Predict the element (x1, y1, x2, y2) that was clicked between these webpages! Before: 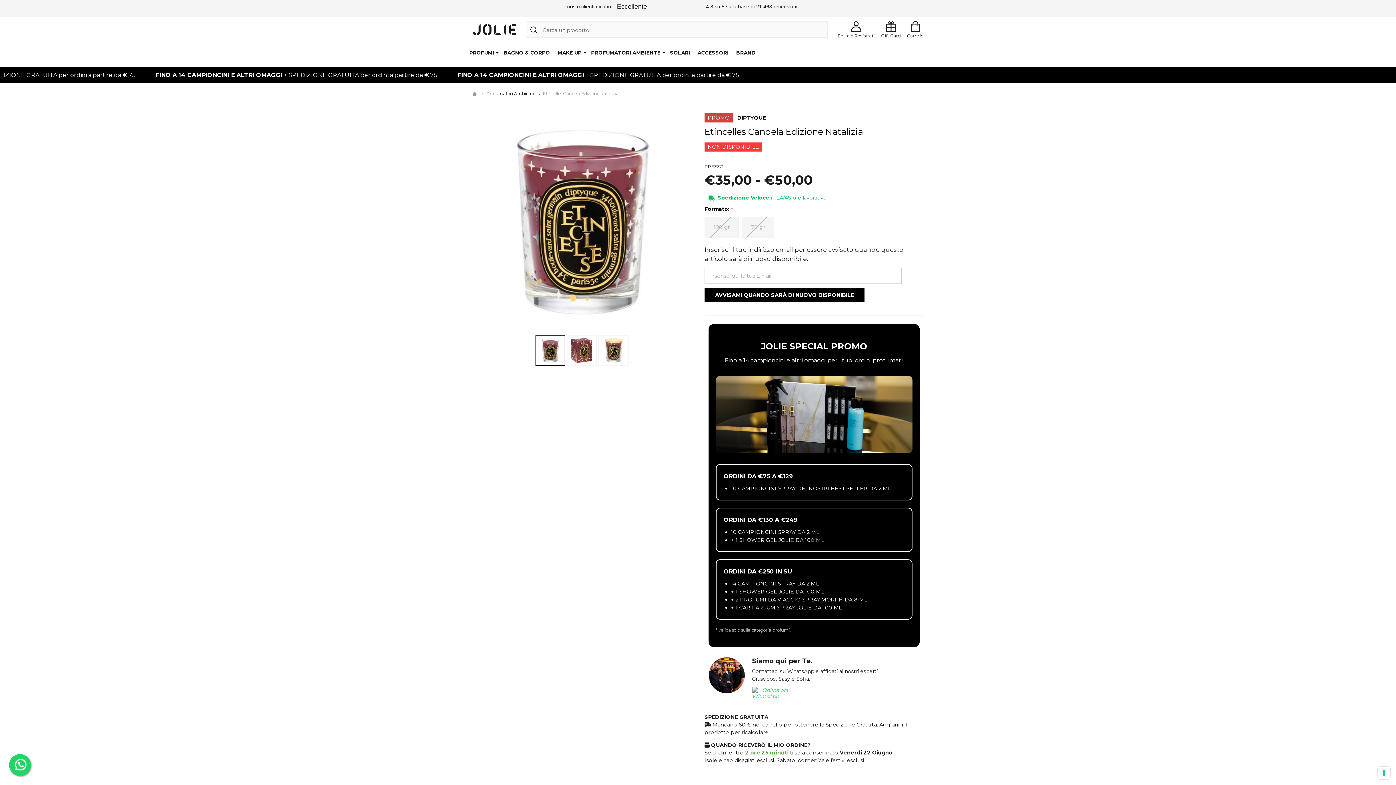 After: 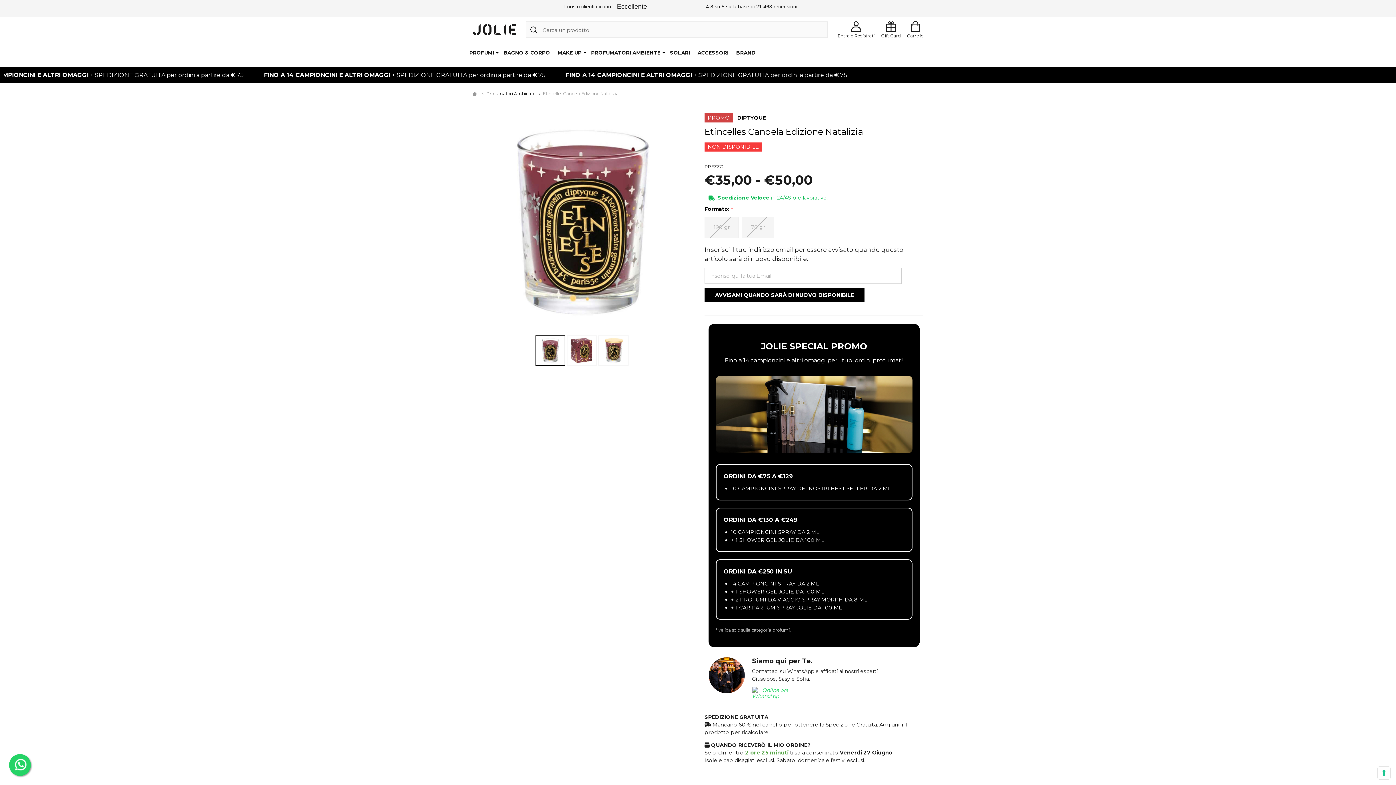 Action: label: Online ora bbox: (752, 686, 883, 694)